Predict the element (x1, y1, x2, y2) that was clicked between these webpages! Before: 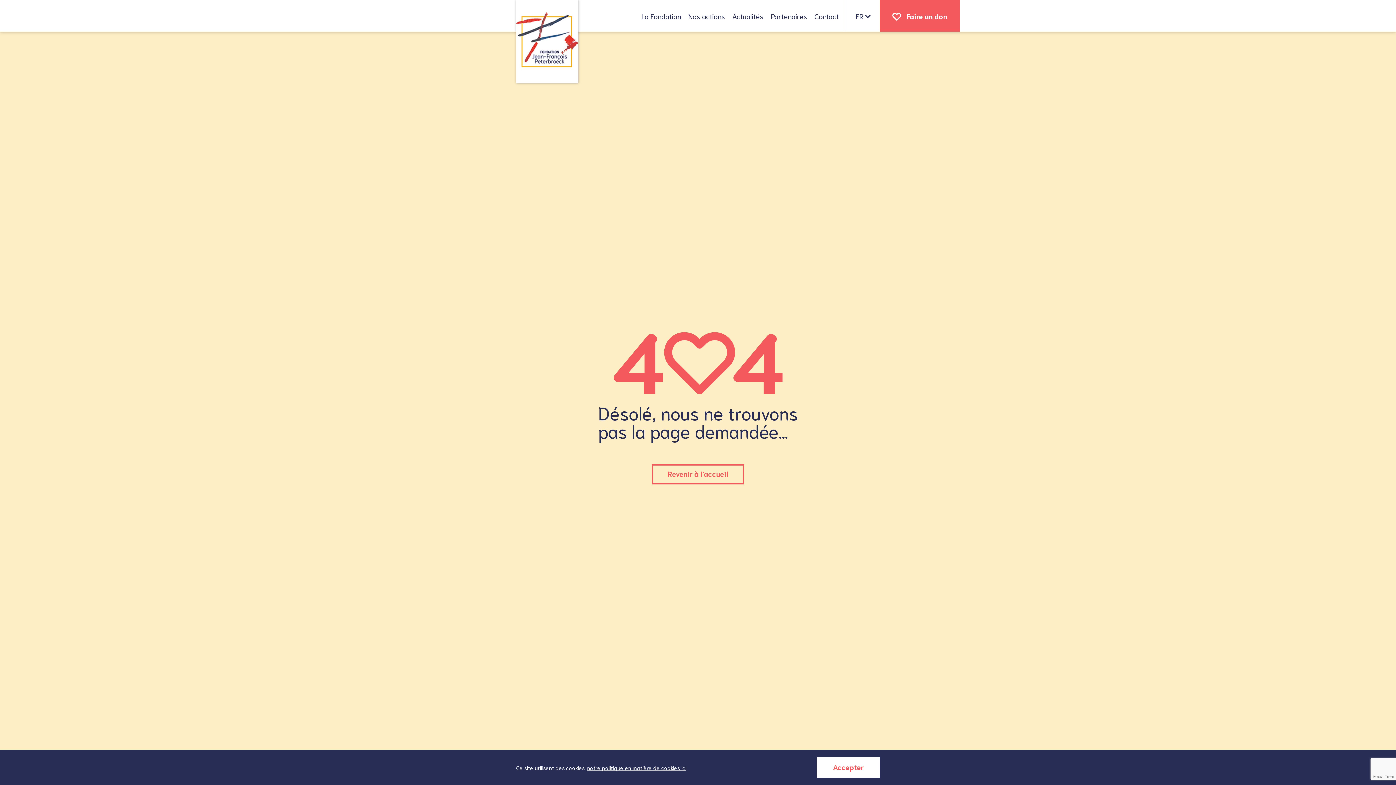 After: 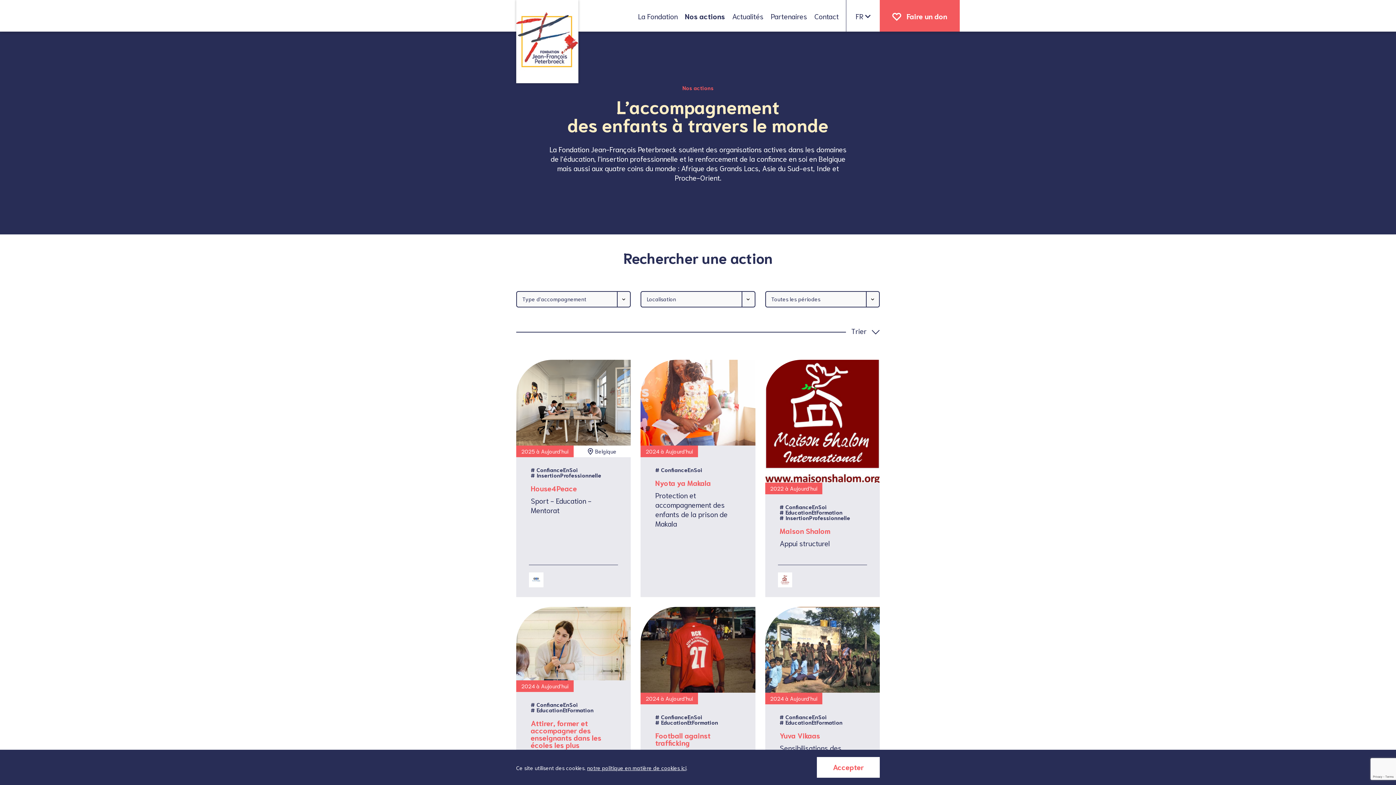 Action: bbox: (688, 0, 725, 31) label: Nos actions